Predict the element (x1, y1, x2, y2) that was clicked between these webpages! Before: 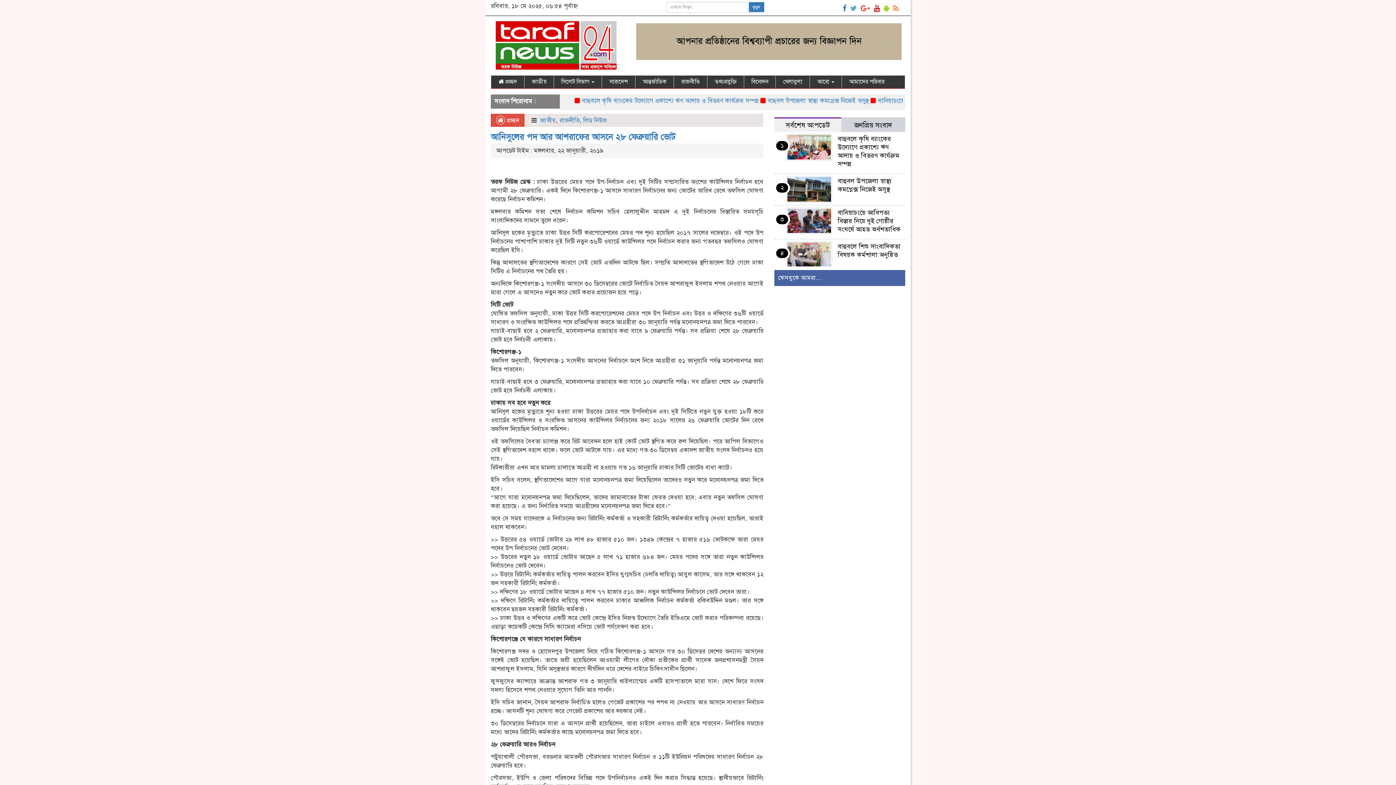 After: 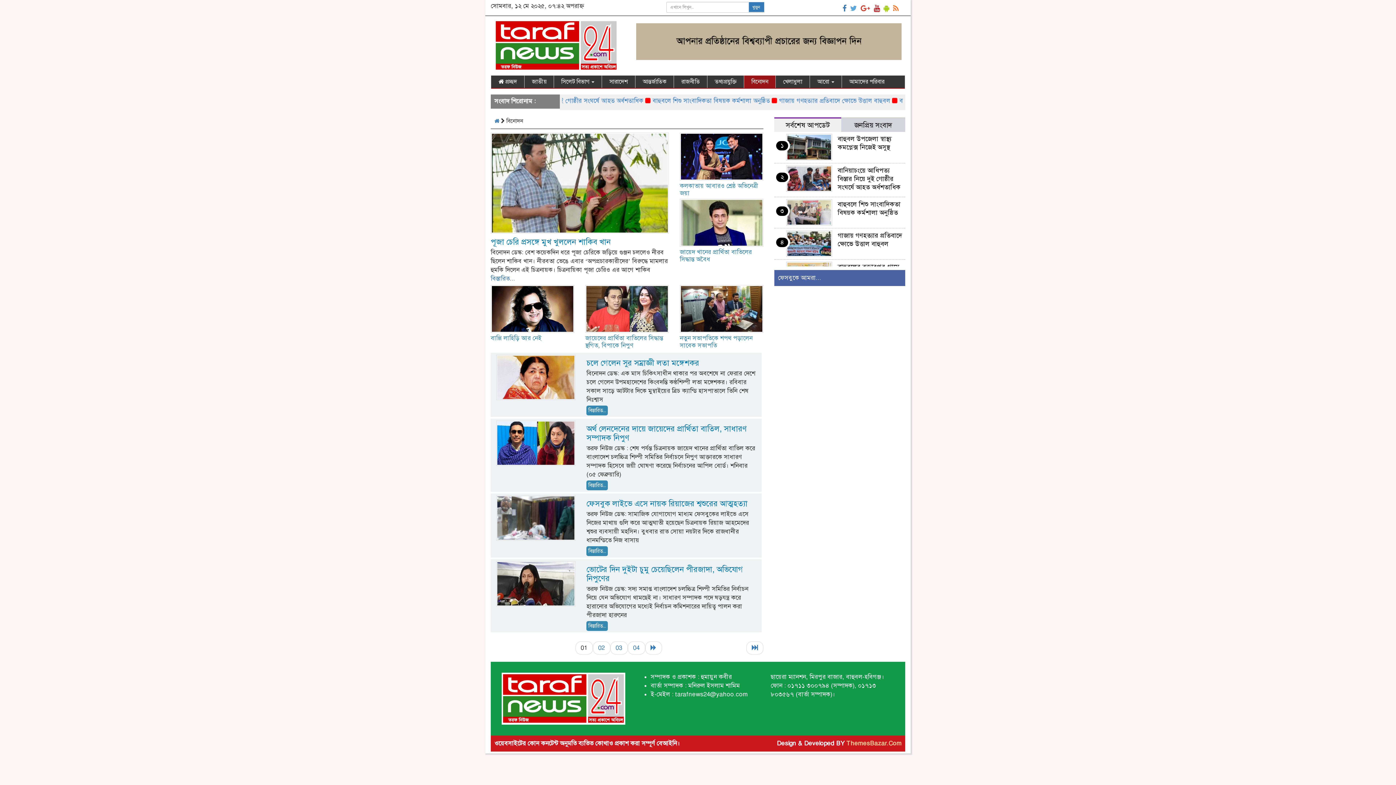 Action: label: বিনোদন bbox: (744, 75, 775, 88)